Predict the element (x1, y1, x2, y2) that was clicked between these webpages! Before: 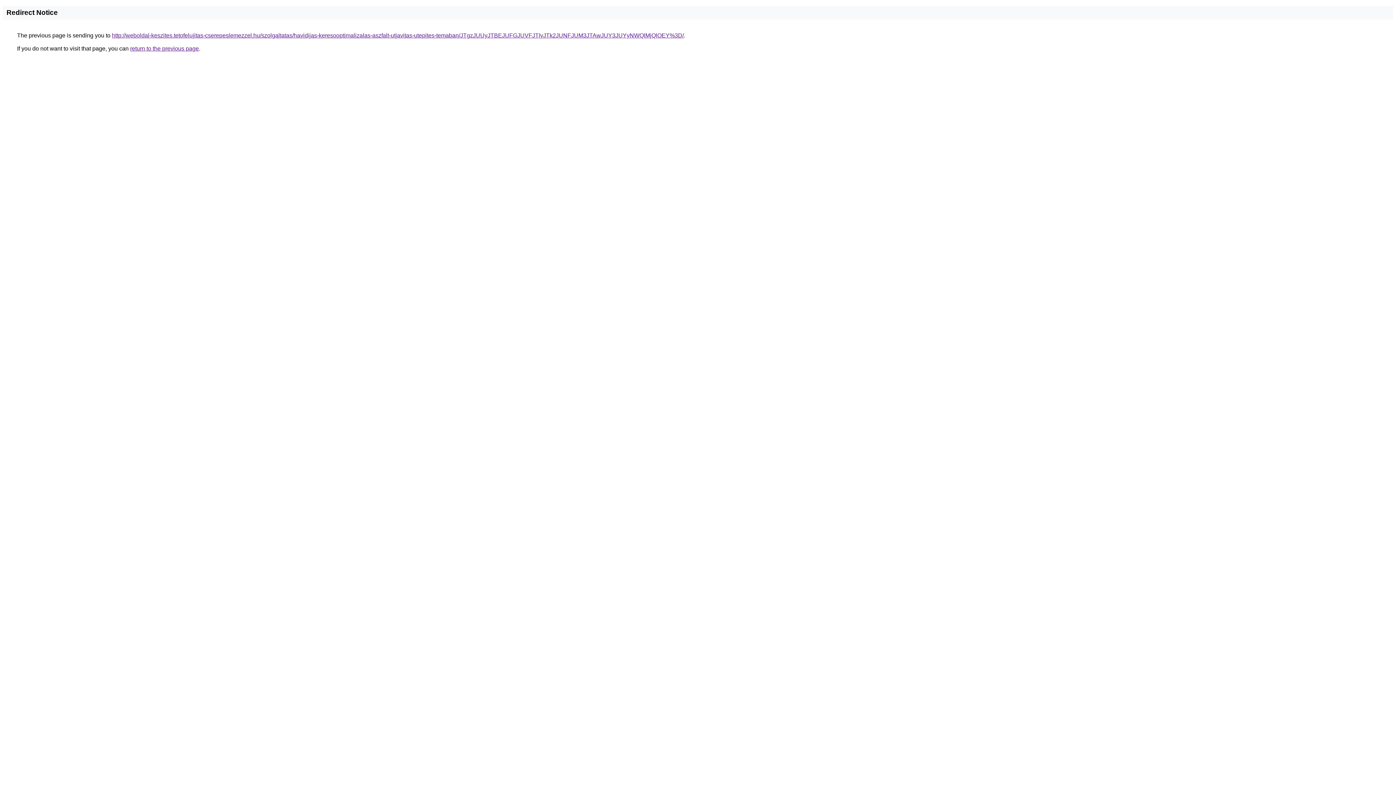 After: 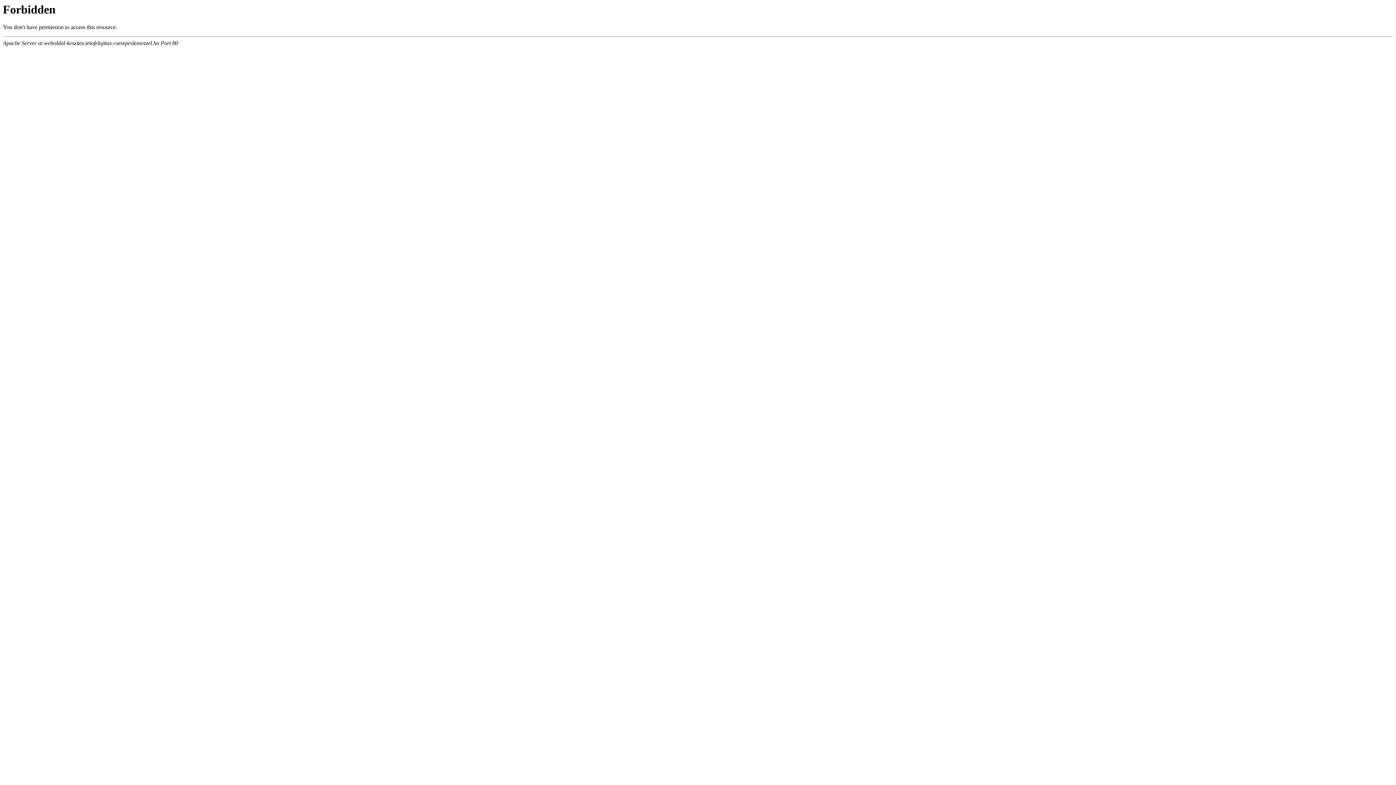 Action: label: http://weboldal-keszites.tetofelujitas-cserepeslemezzel.hu/szolgaltatas/havidijas-keresooptimalizalas-aszfalt-utjavitas-utepites-temaban/JTgzJUUyJTBEJUFGJUVFJTIyJTk2JUNFJUM3JTAwJUY3JUYyNWQlMjQlOEY%3D/ bbox: (112, 32, 684, 38)